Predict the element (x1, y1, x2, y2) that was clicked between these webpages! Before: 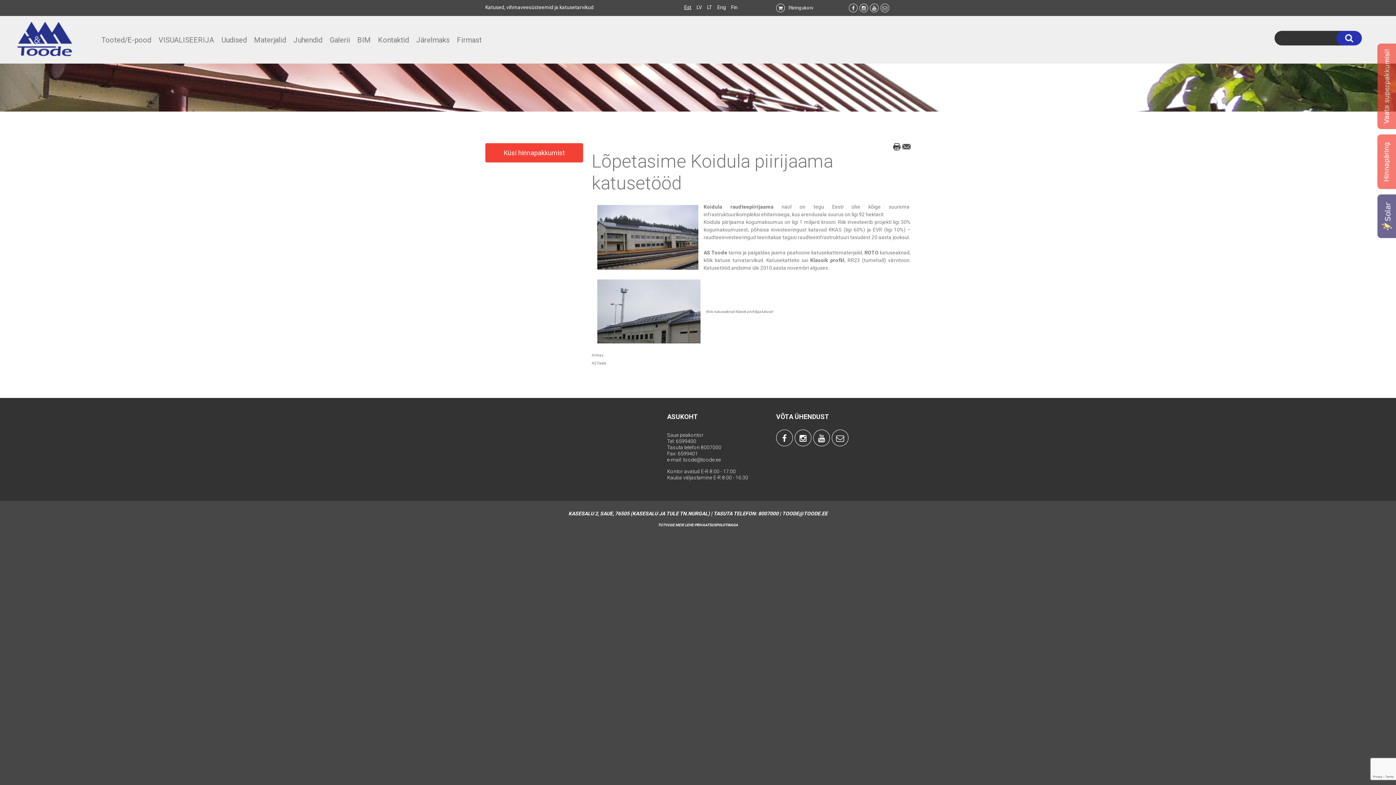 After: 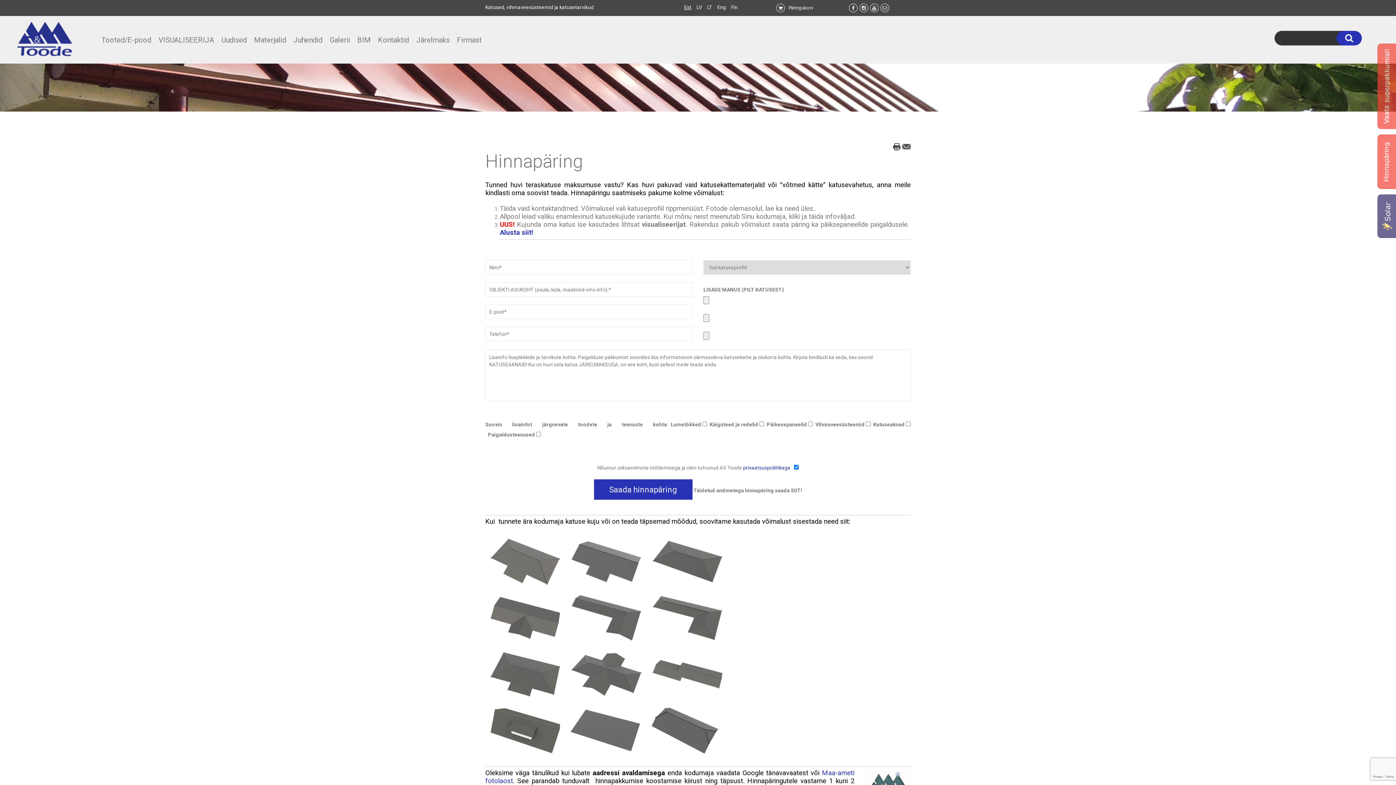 Action: bbox: (485, 143, 583, 162) label: Küsi hinnapakkumist